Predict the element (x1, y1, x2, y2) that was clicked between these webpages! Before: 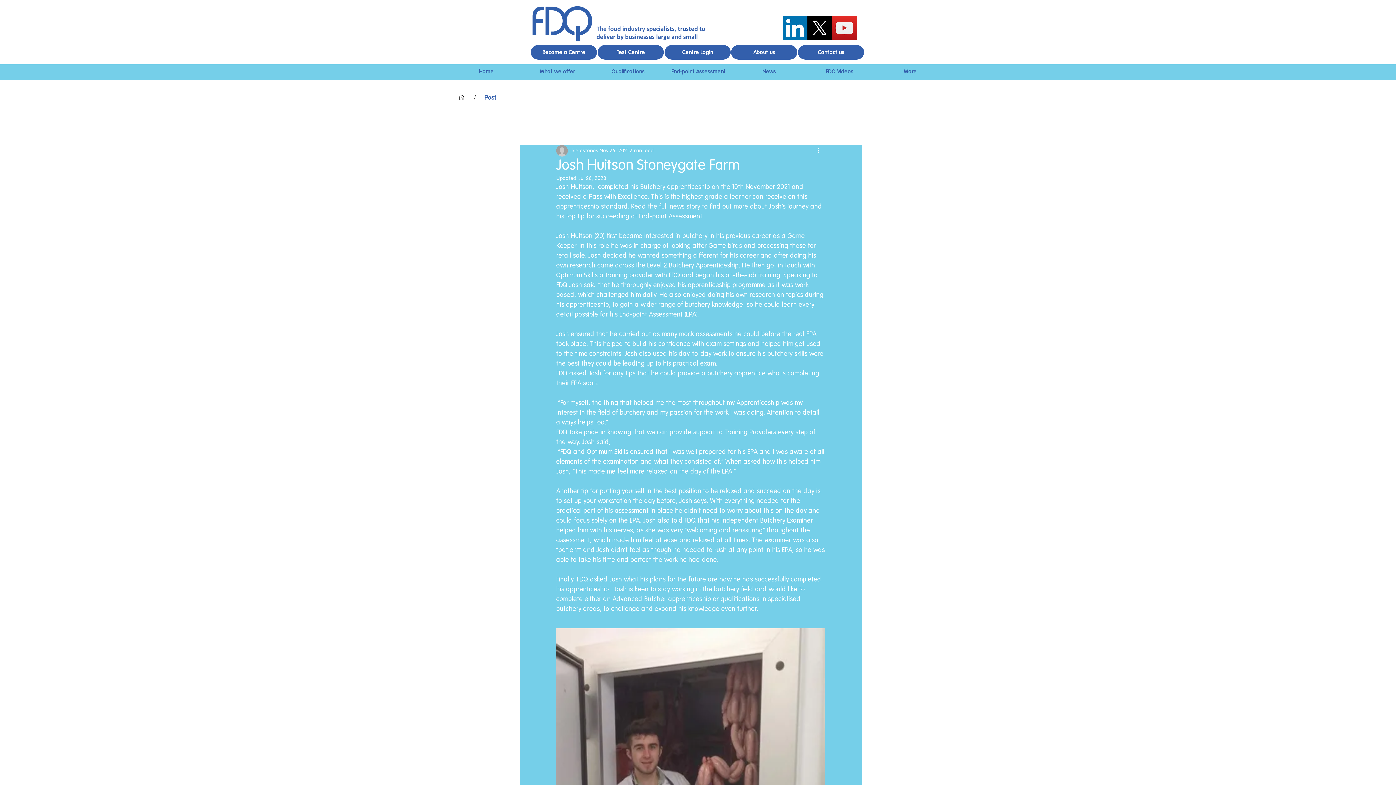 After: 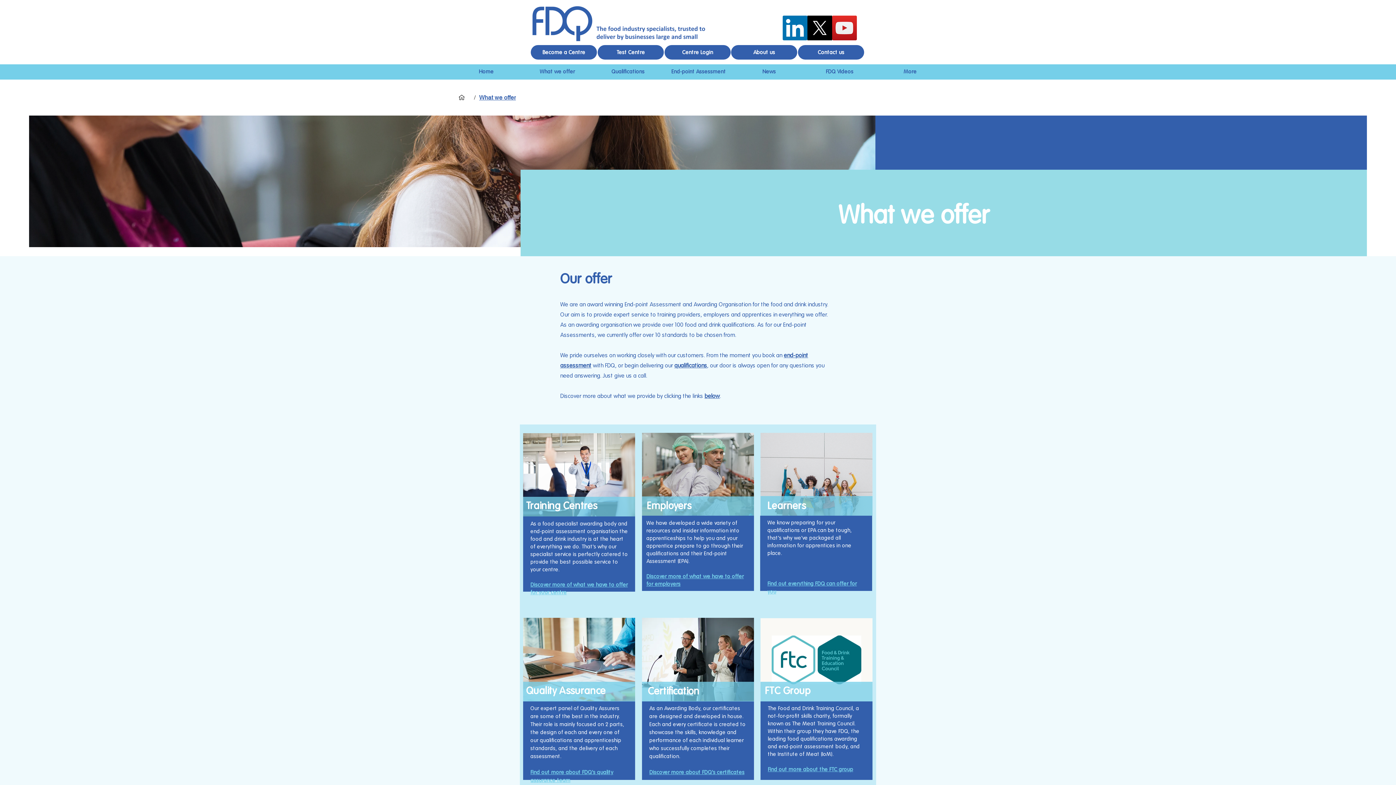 Action: label: What we offer bbox: (521, 66, 592, 77)